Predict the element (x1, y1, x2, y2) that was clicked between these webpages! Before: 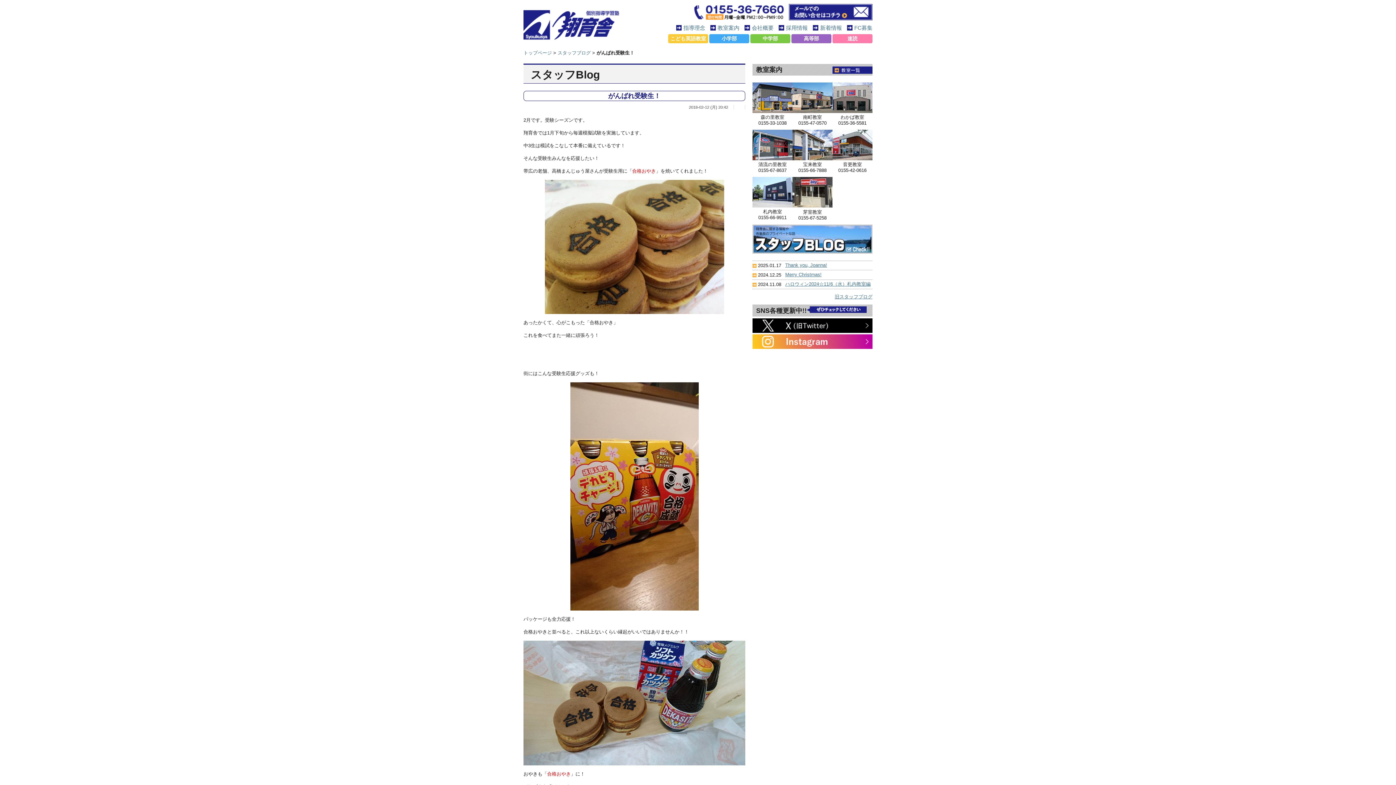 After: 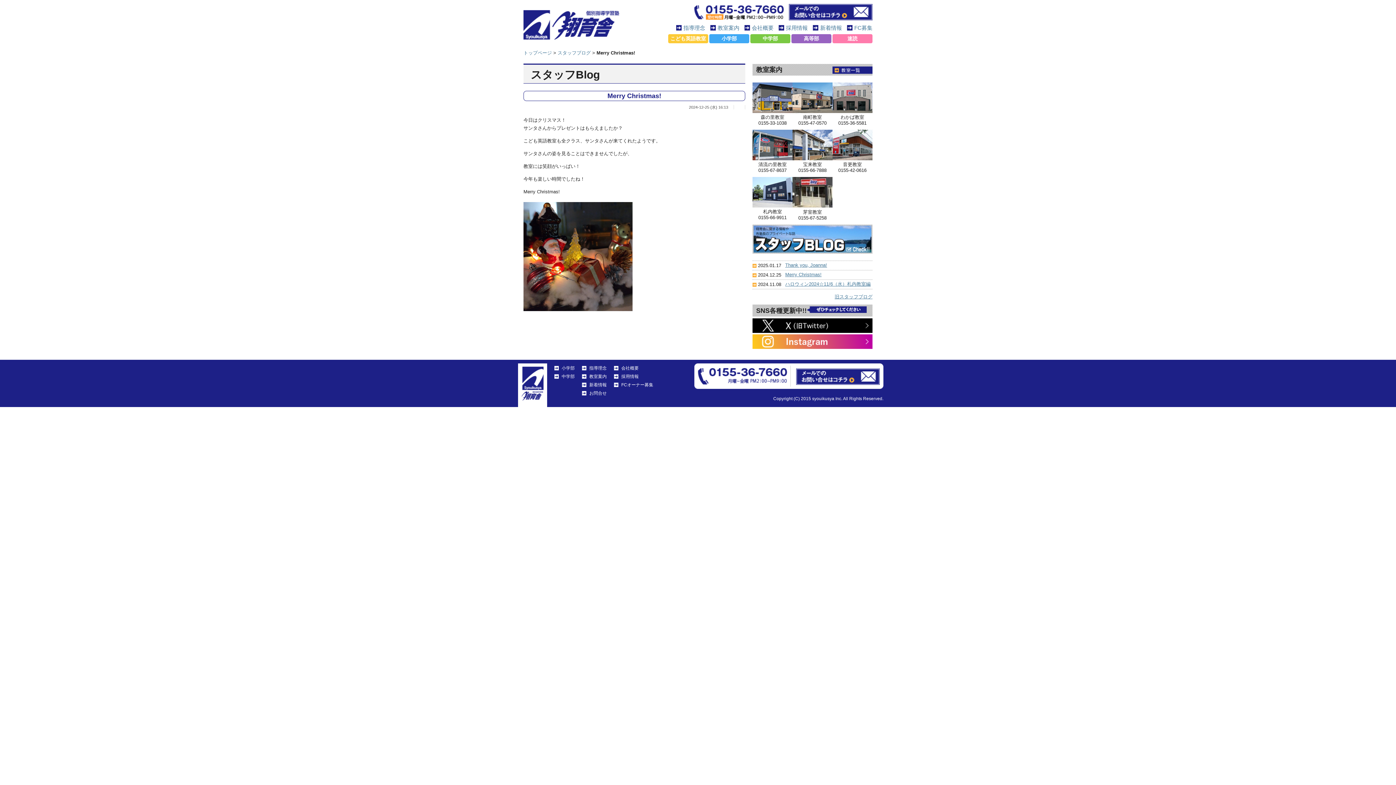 Action: label: Merry Christmas! bbox: (785, 272, 821, 277)